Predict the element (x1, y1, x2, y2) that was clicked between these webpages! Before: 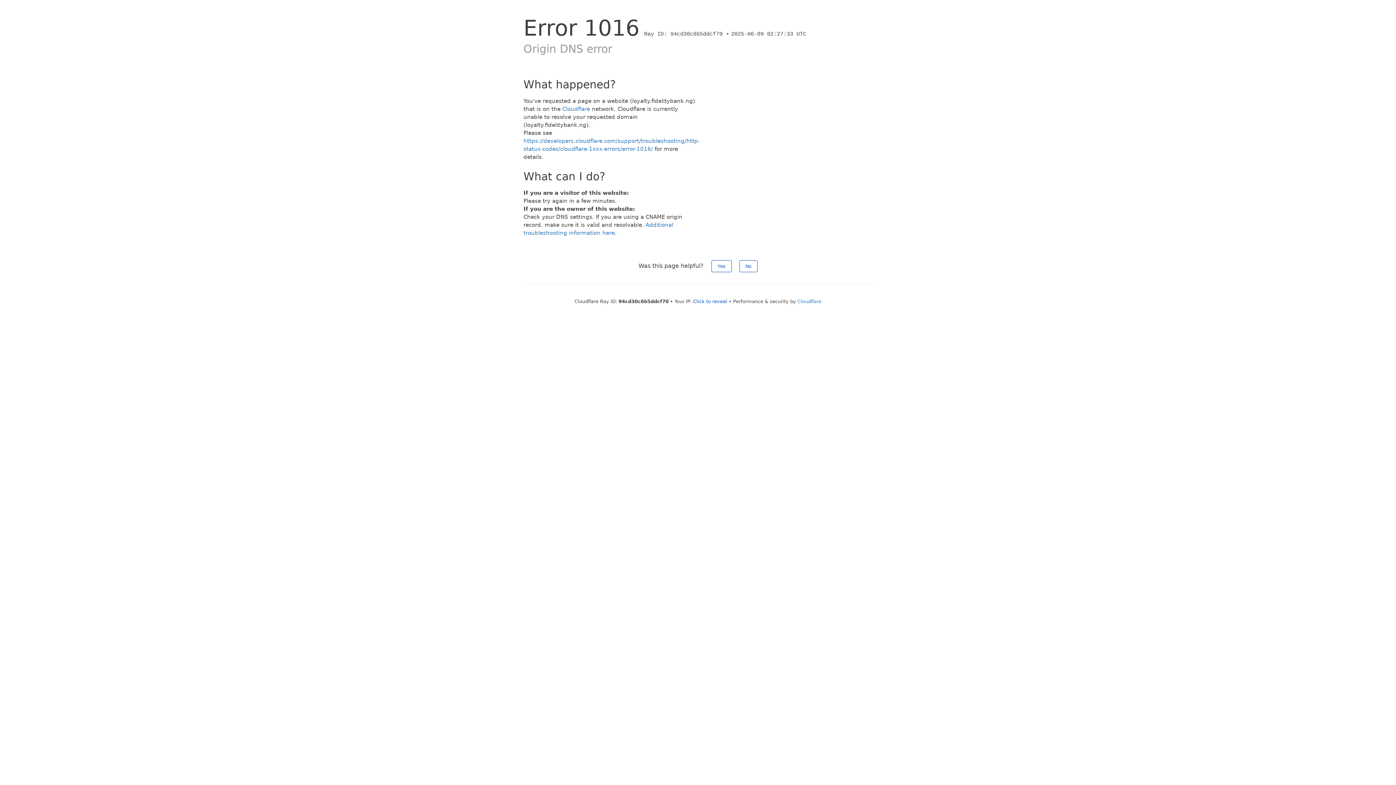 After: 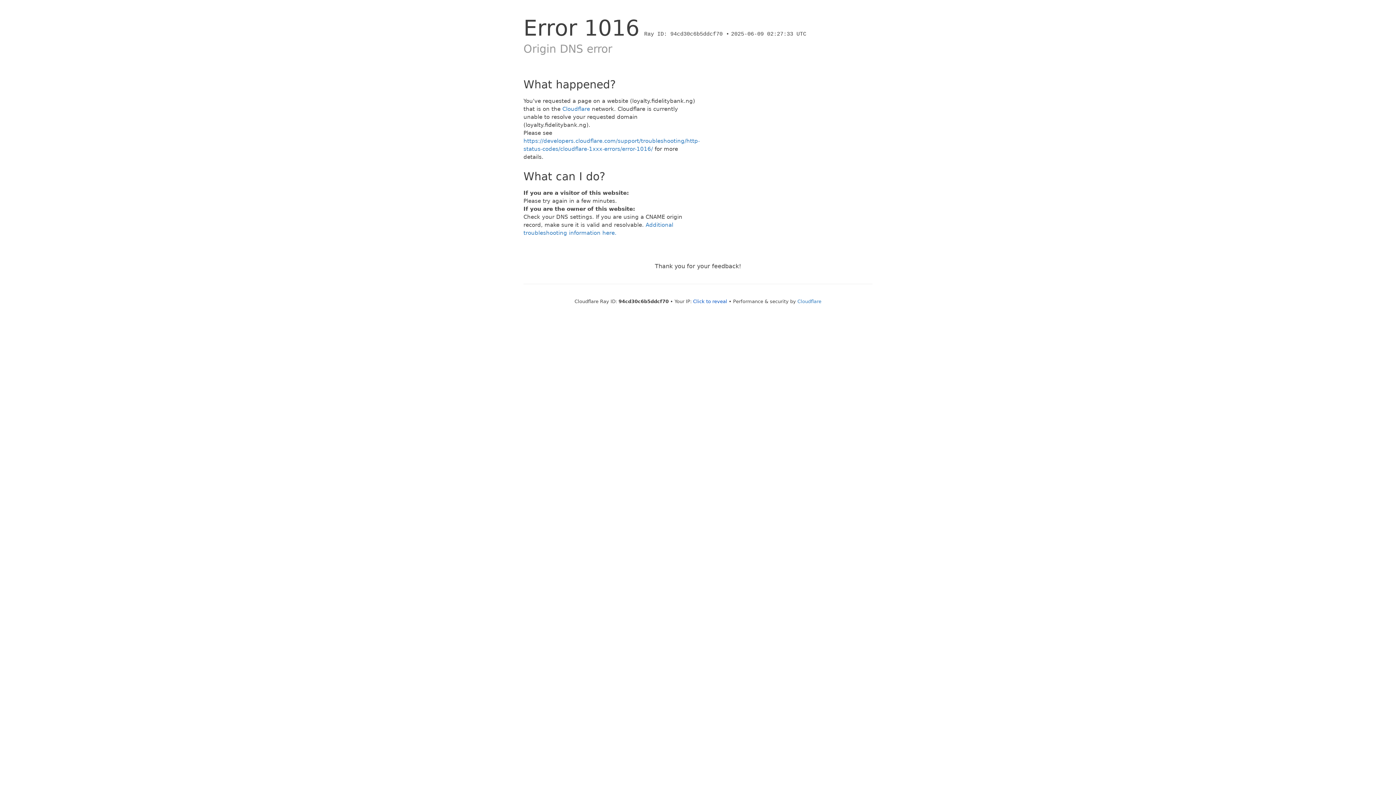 Action: bbox: (711, 260, 731, 272) label: Yes